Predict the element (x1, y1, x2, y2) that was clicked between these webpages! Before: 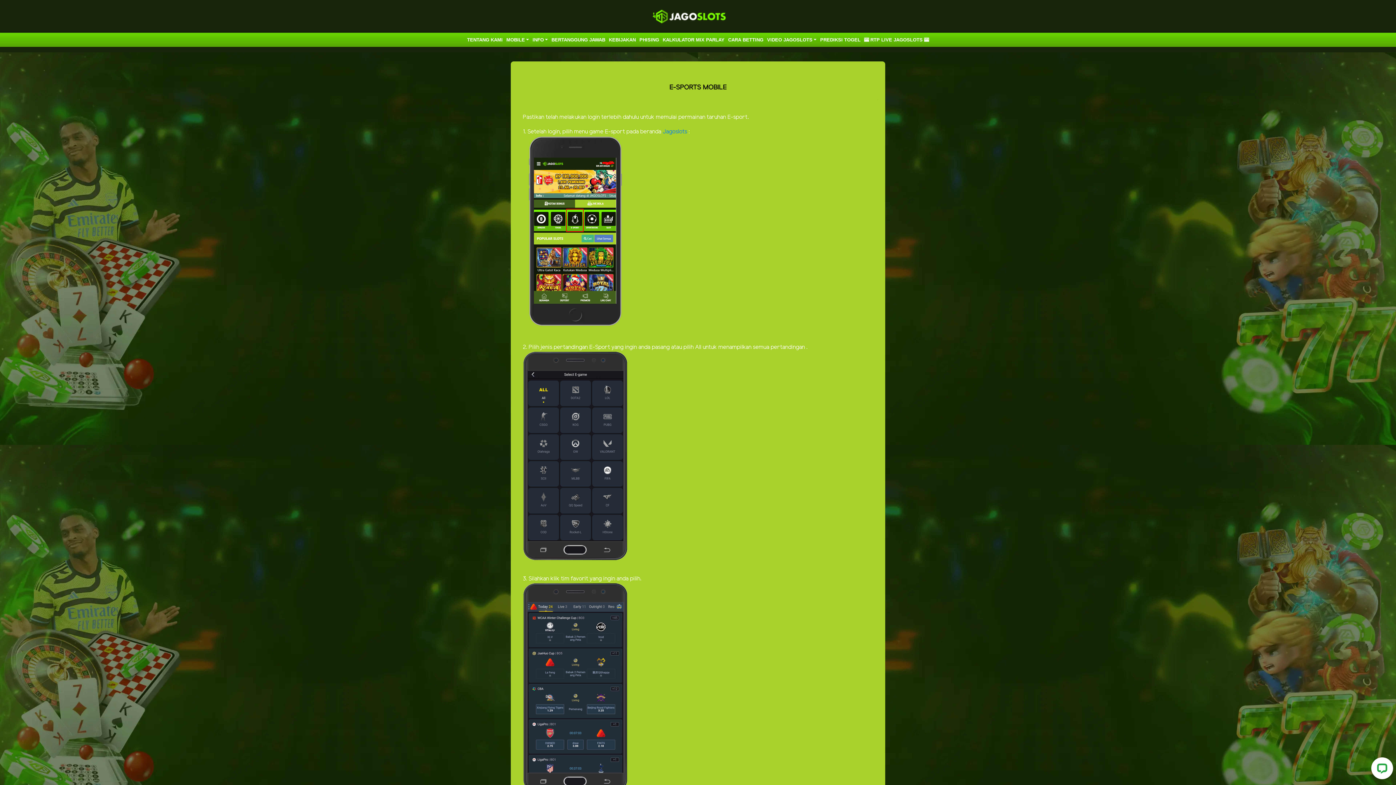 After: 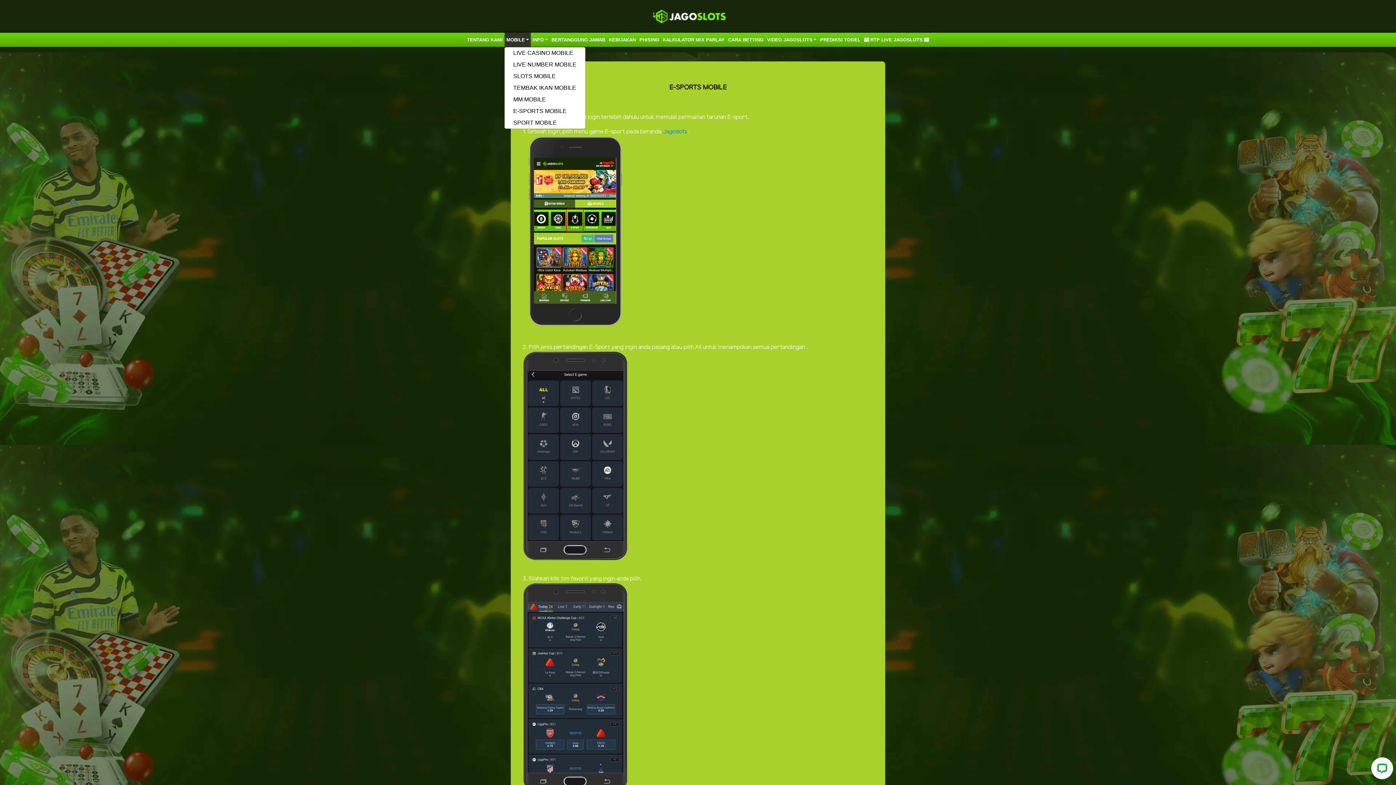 Action: bbox: (504, 34, 530, 44) label: MOBILE